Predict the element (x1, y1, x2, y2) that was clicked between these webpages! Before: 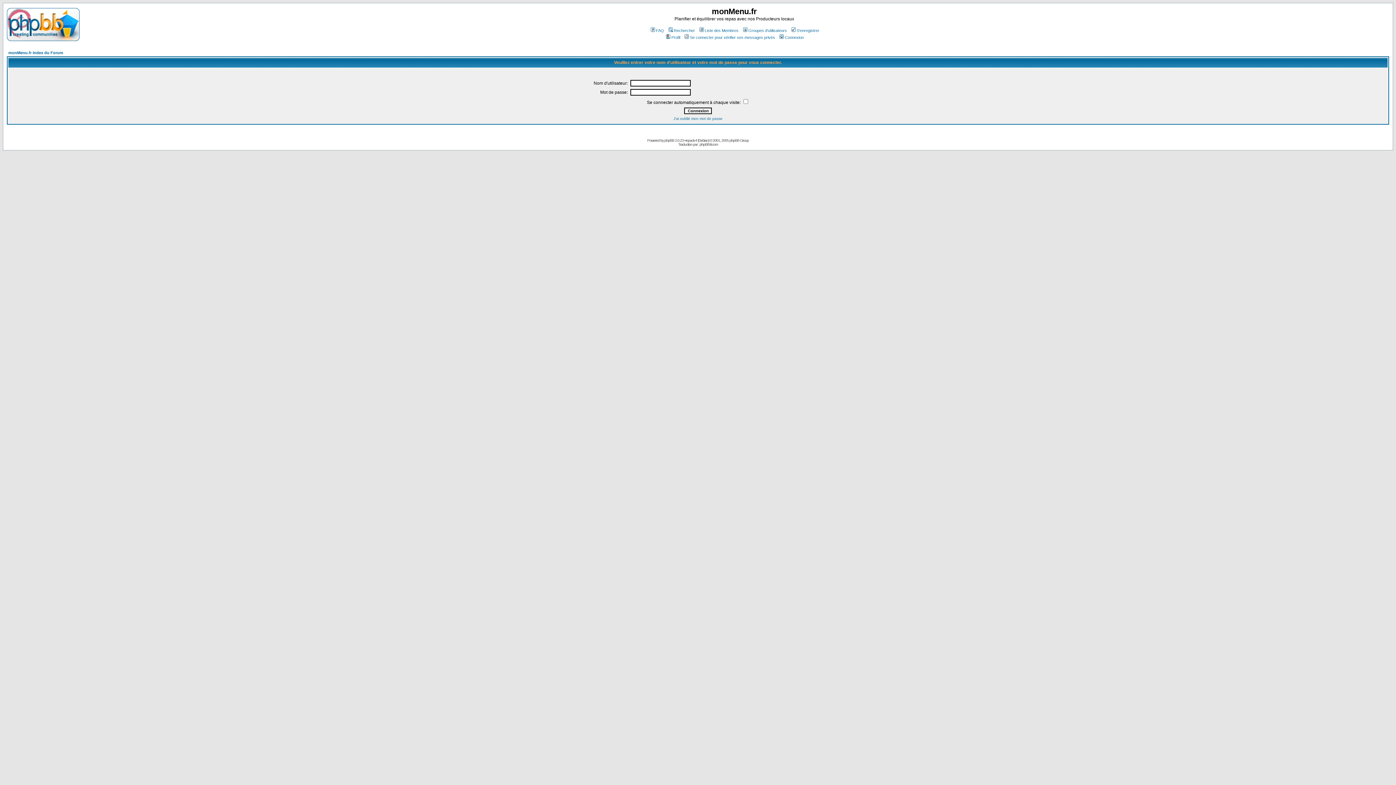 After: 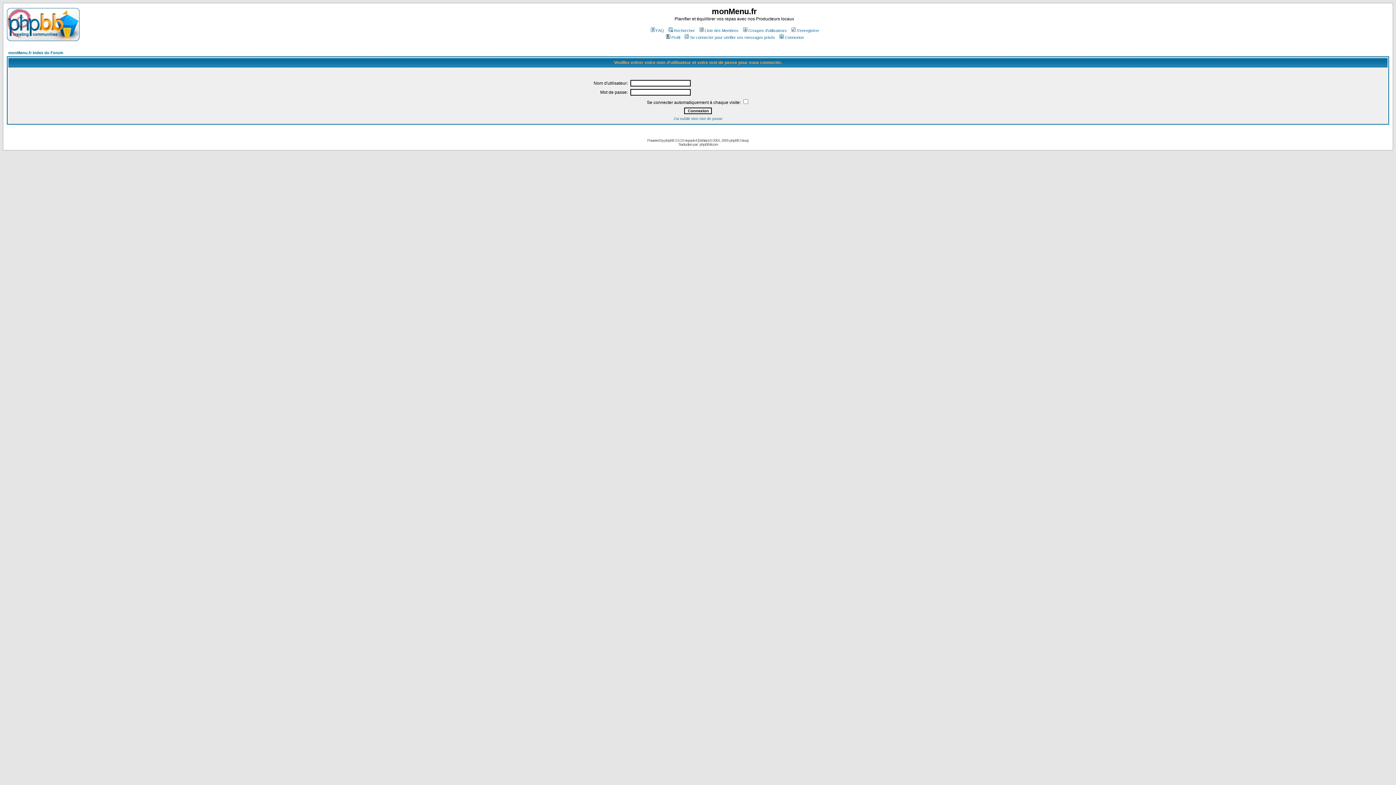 Action: bbox: (778, 35, 804, 39) label: Connexion